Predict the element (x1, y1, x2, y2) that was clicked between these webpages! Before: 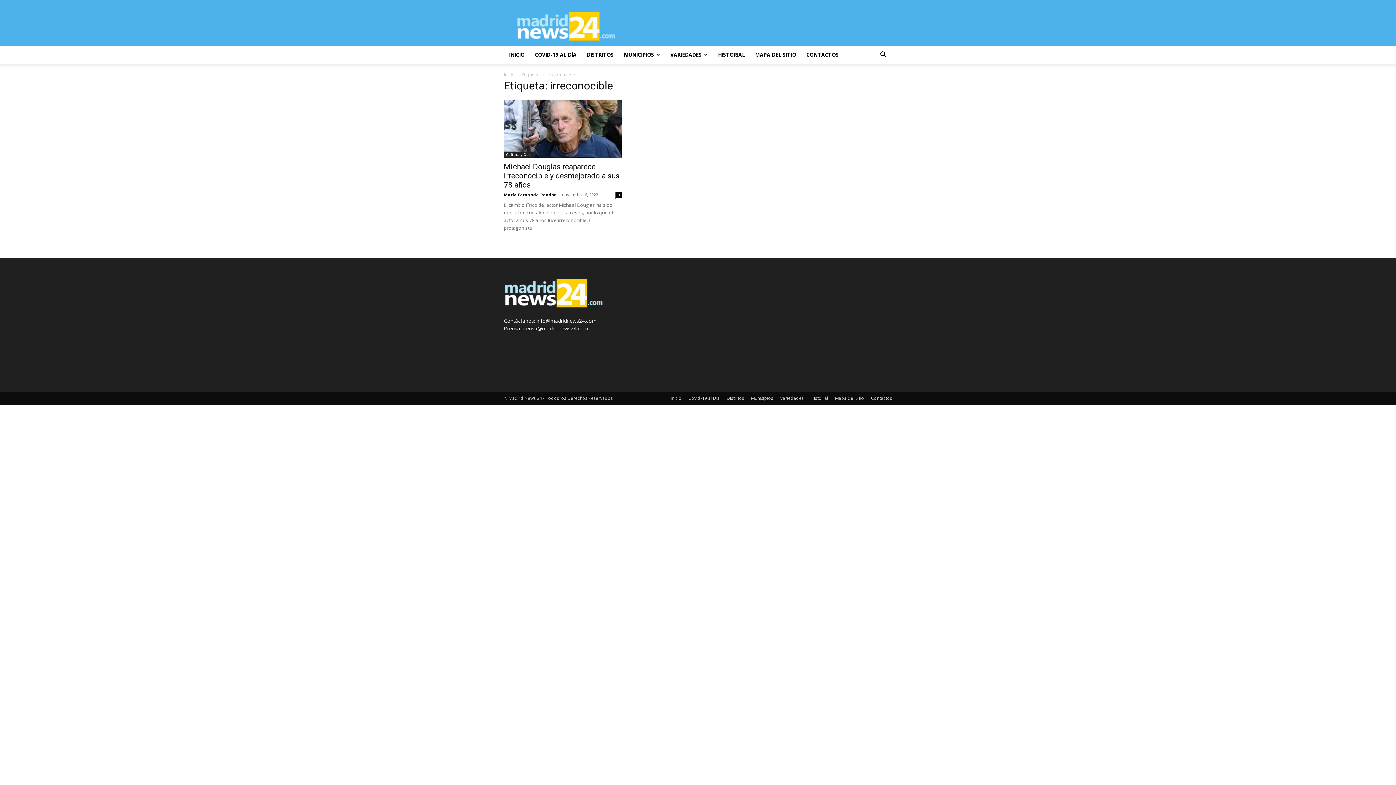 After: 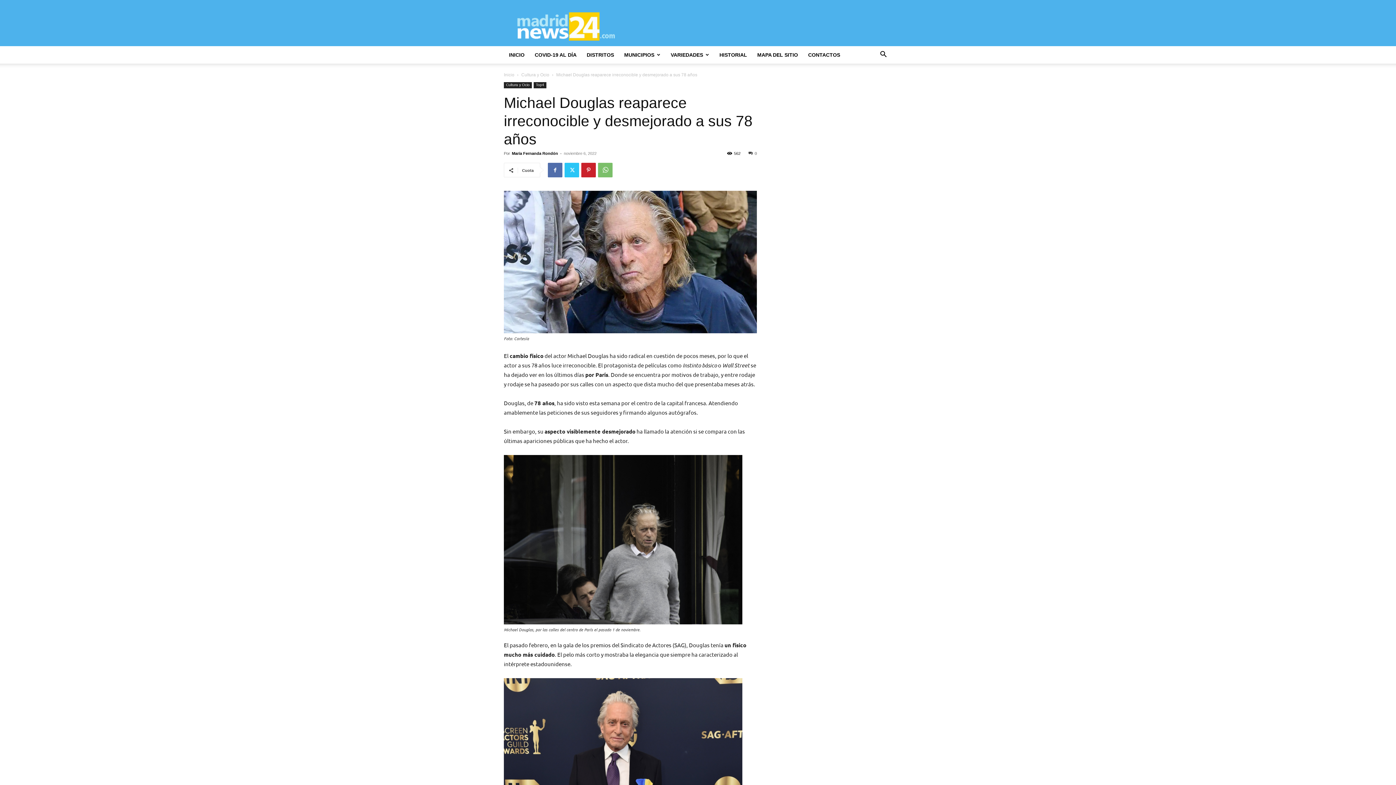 Action: bbox: (504, 99, 621, 157)